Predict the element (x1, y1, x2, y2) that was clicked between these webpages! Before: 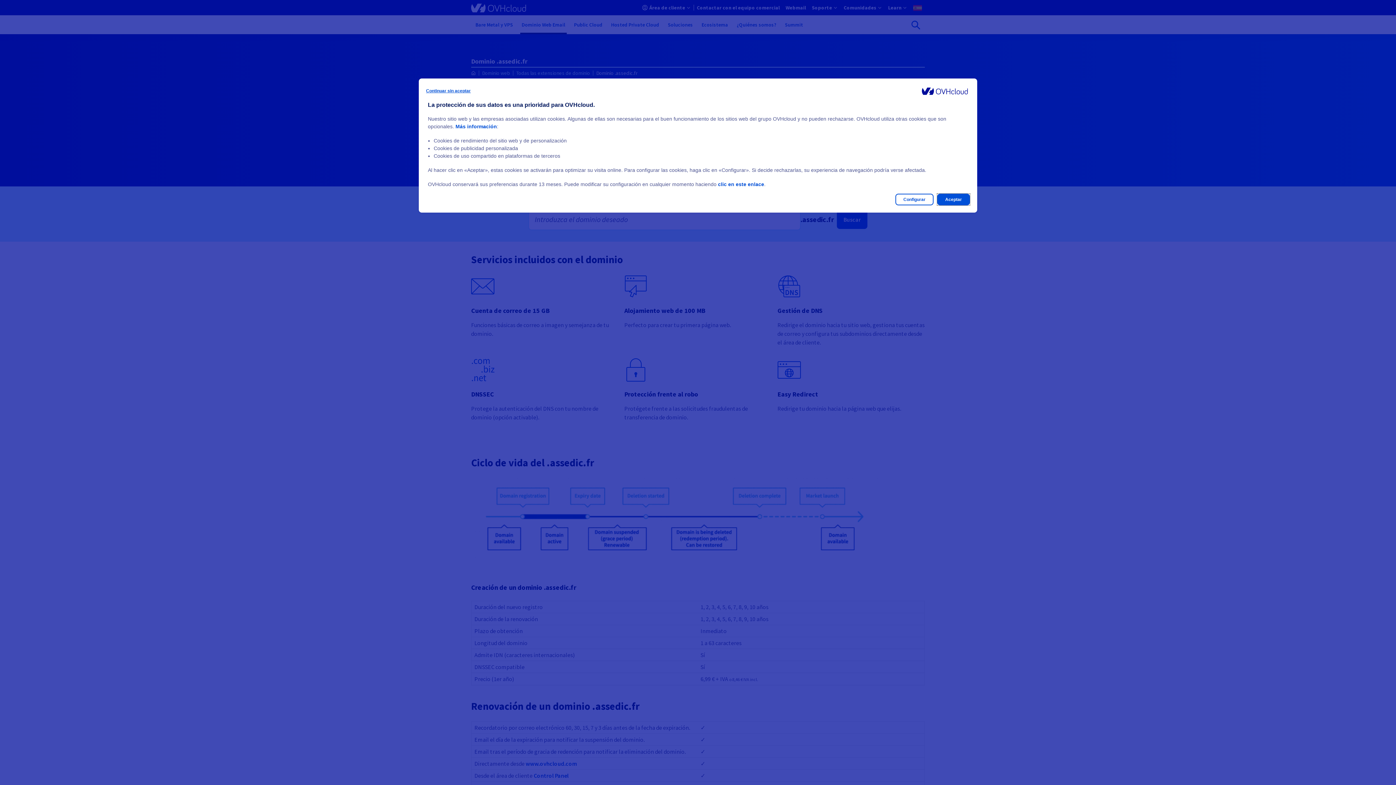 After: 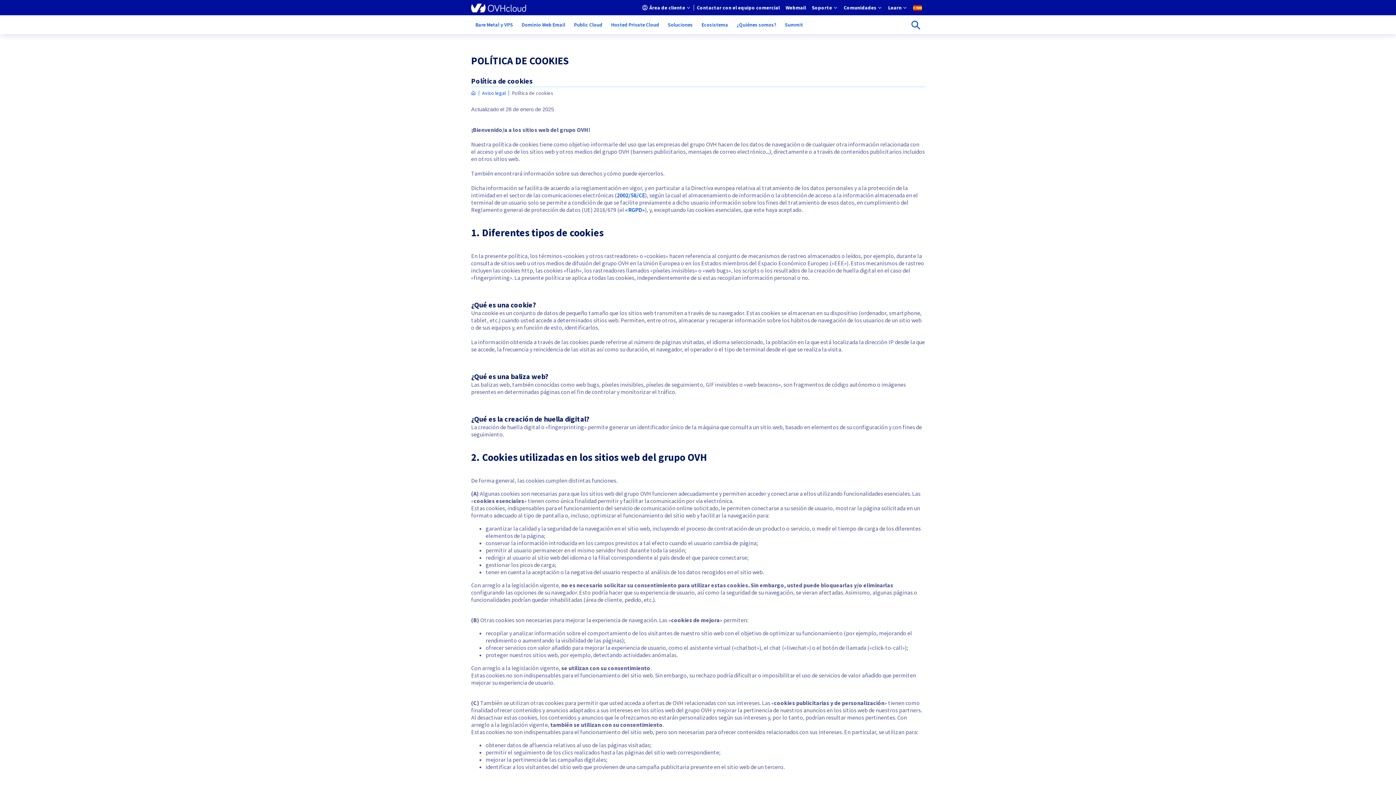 Action: bbox: (455, 123, 497, 129) label: Más información